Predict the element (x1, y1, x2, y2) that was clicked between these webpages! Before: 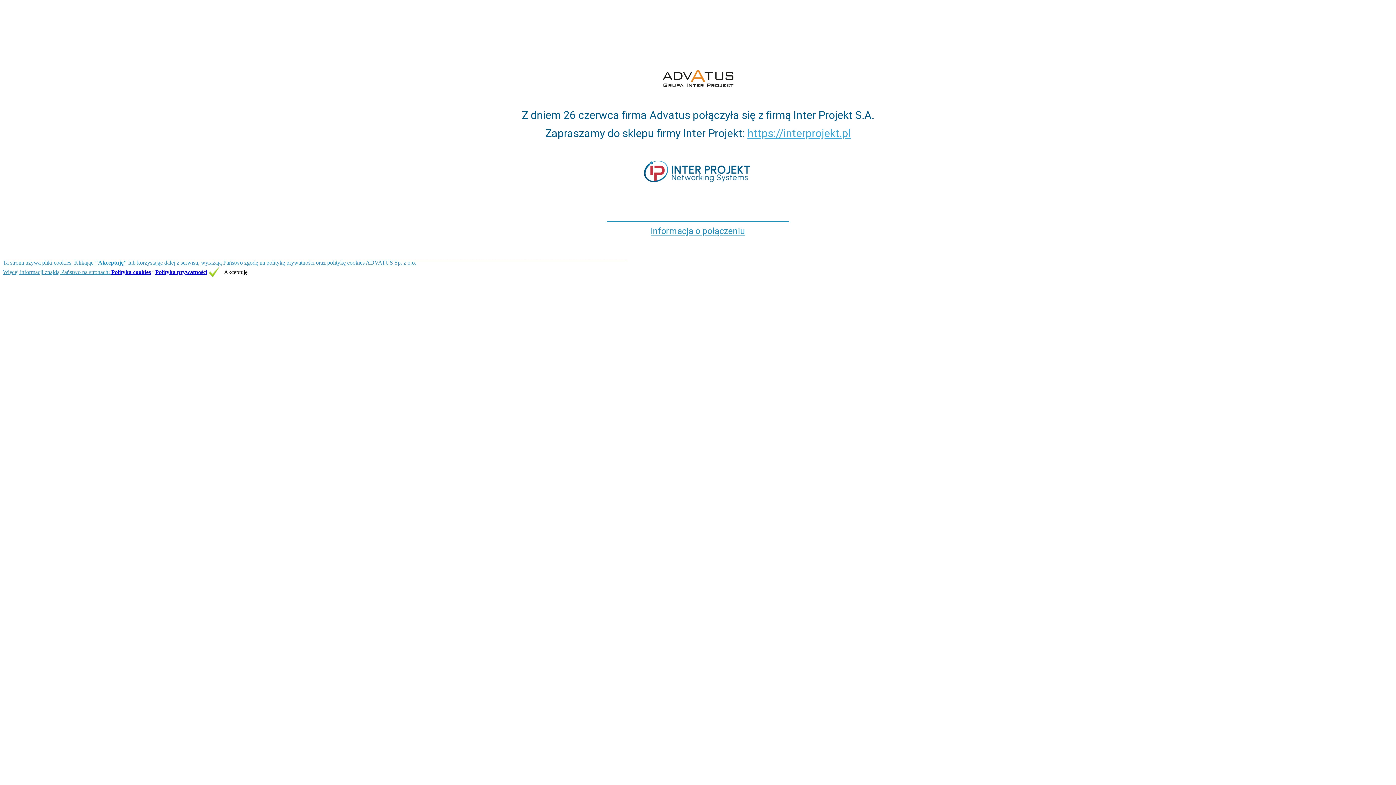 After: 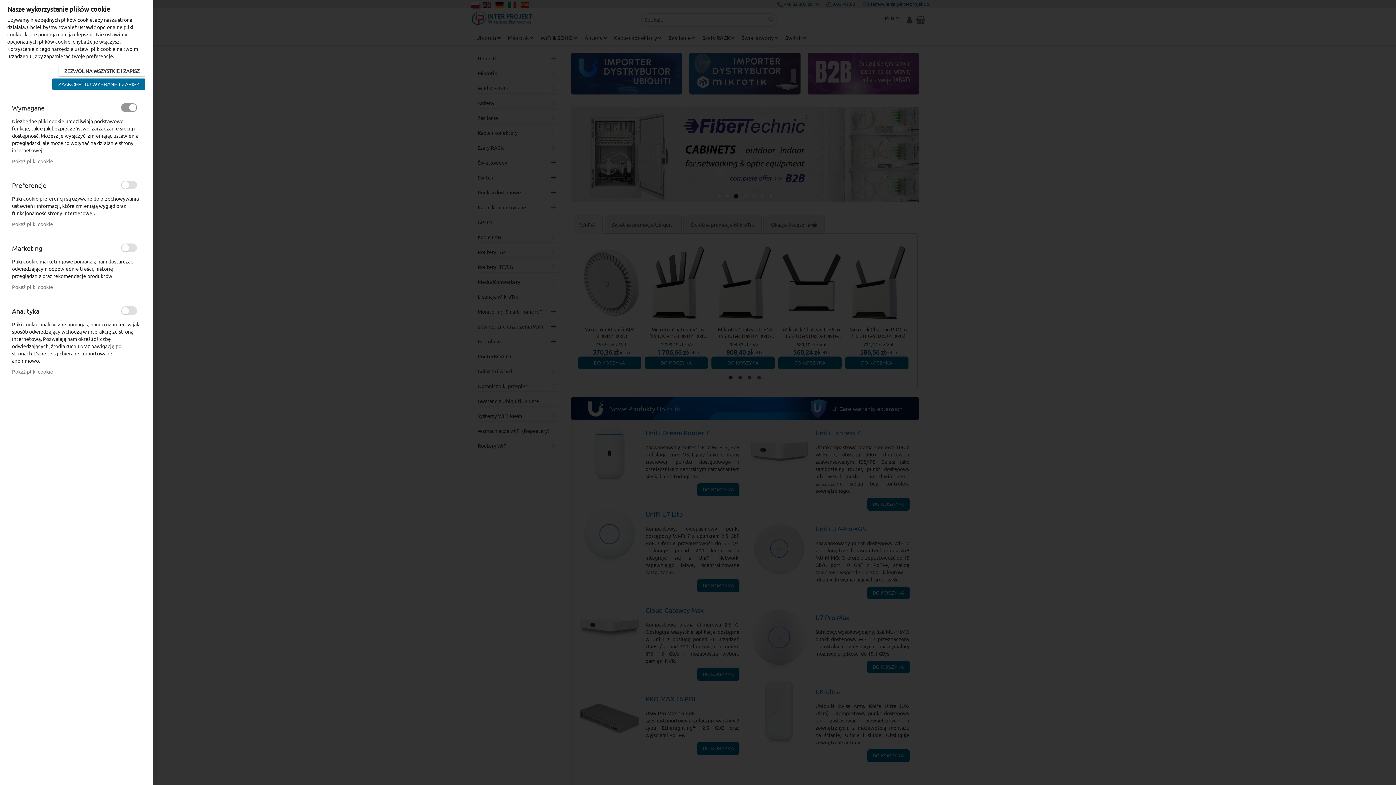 Action: bbox: (625, 192, 770, 205)